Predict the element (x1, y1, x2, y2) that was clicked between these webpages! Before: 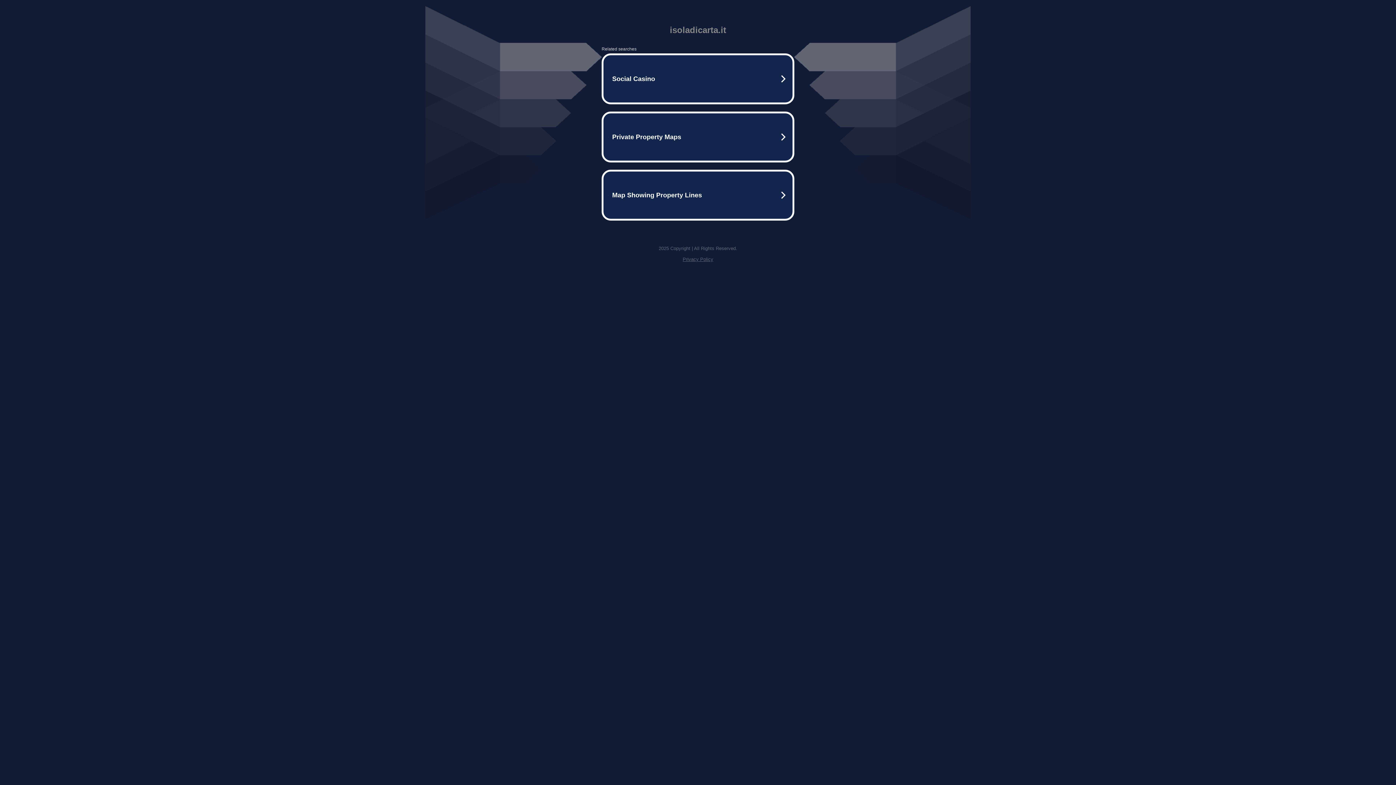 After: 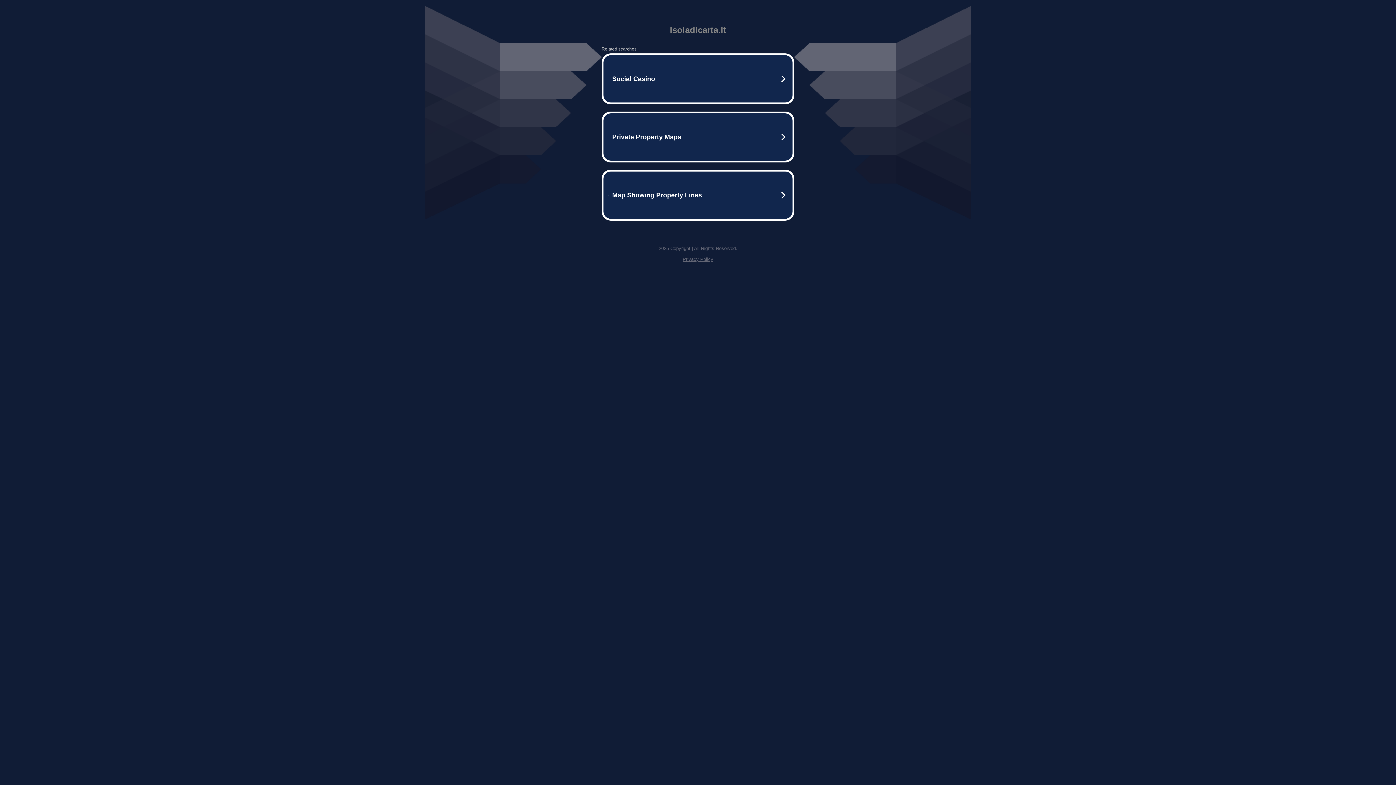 Action: bbox: (682, 256, 713, 262) label: Privacy Policy